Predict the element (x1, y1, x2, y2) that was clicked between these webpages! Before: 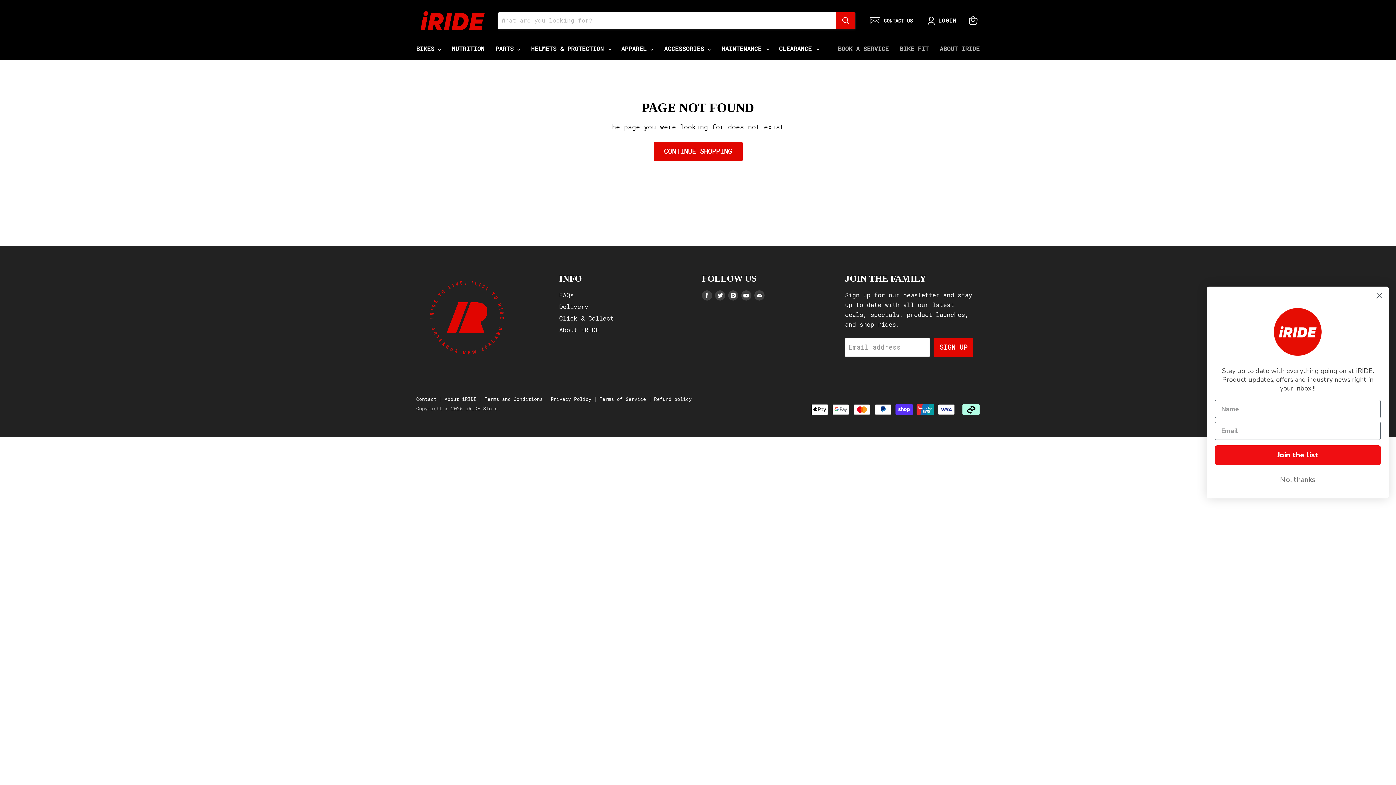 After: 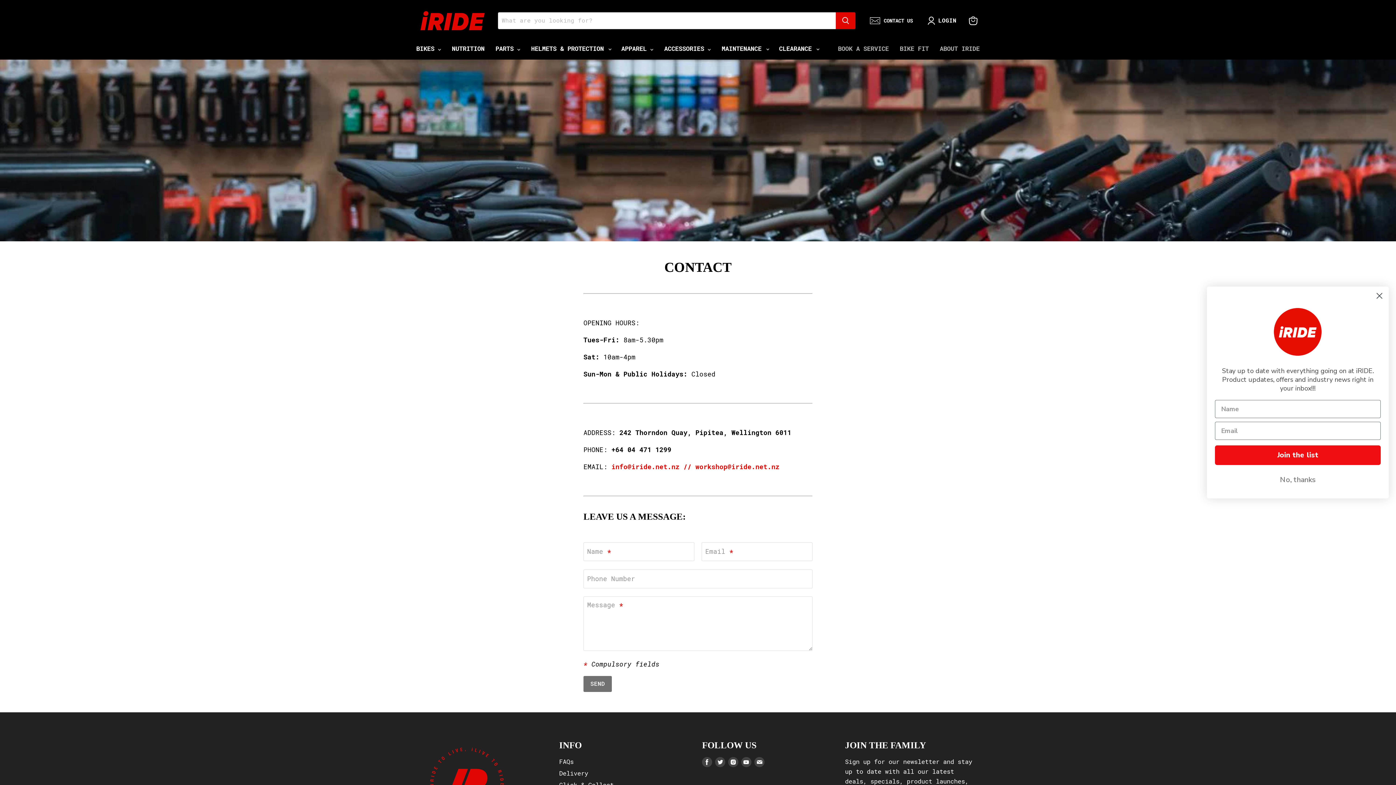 Action: bbox: (870, 15, 913, 25) label: CONTACT US